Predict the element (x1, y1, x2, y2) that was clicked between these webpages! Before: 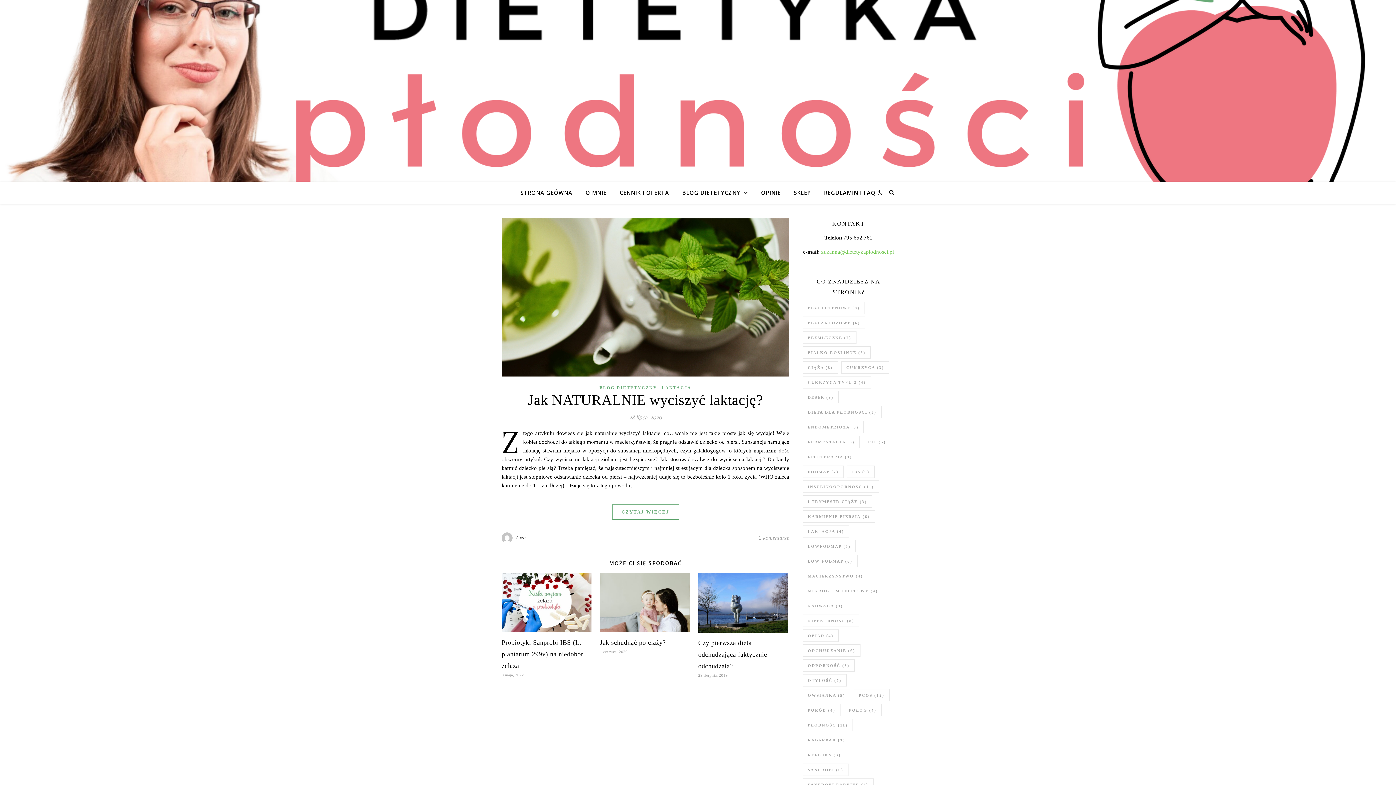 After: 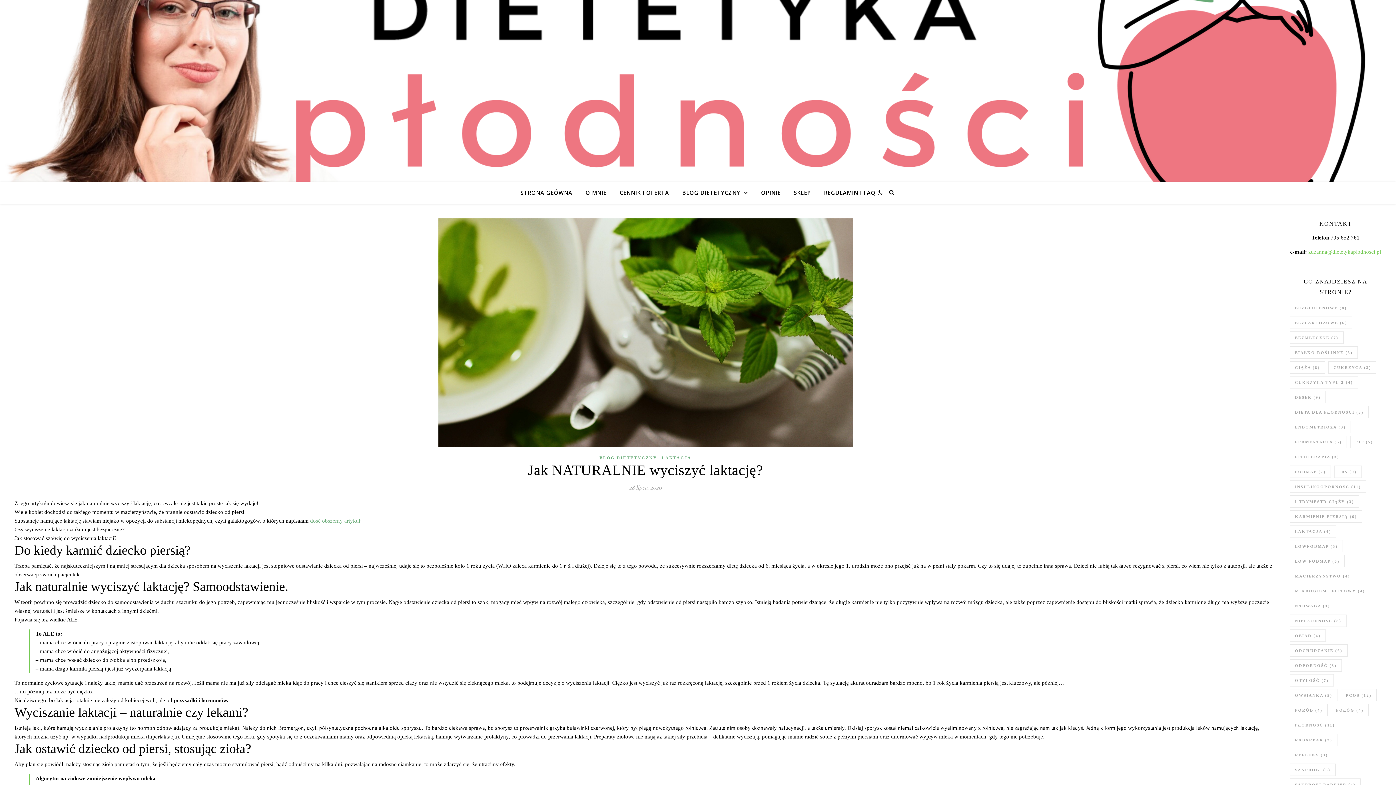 Action: bbox: (501, 218, 789, 376)